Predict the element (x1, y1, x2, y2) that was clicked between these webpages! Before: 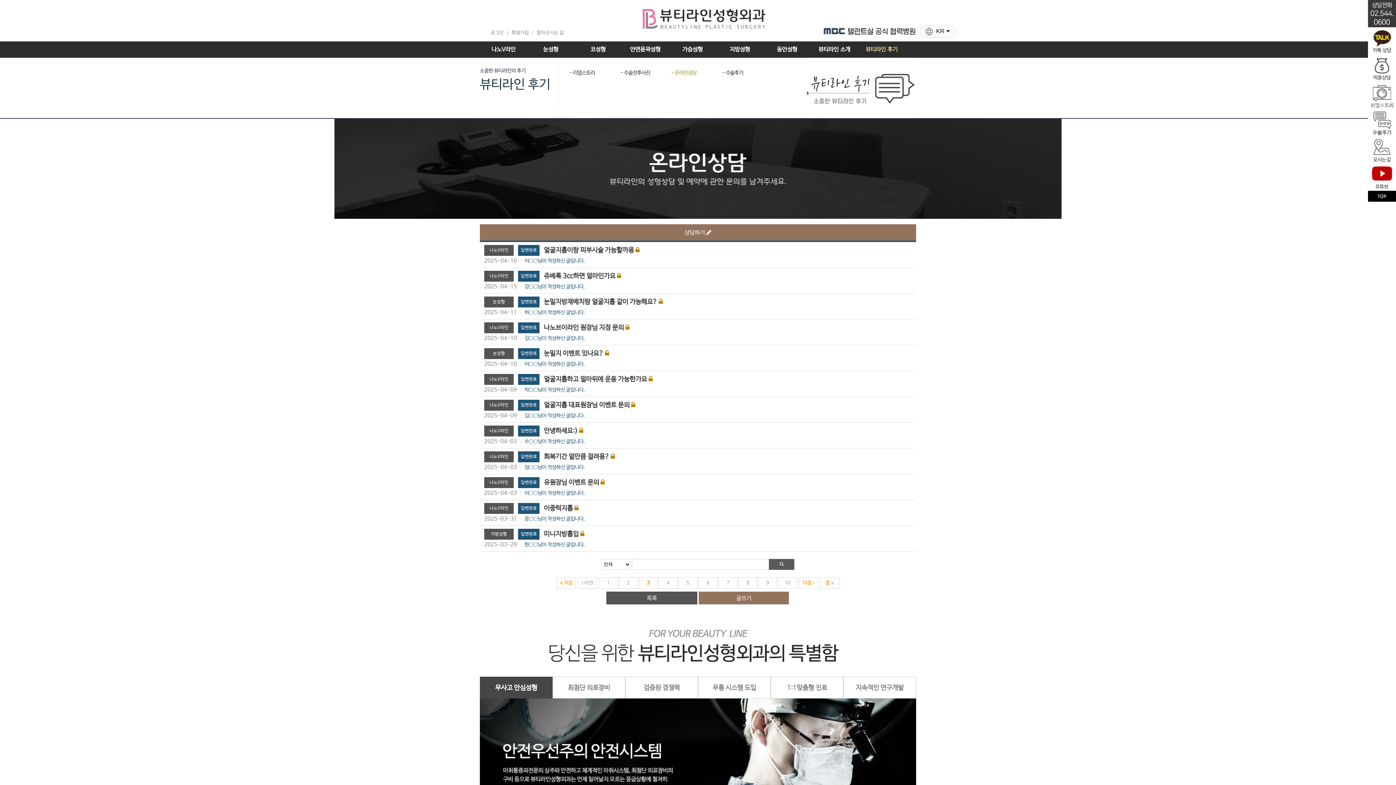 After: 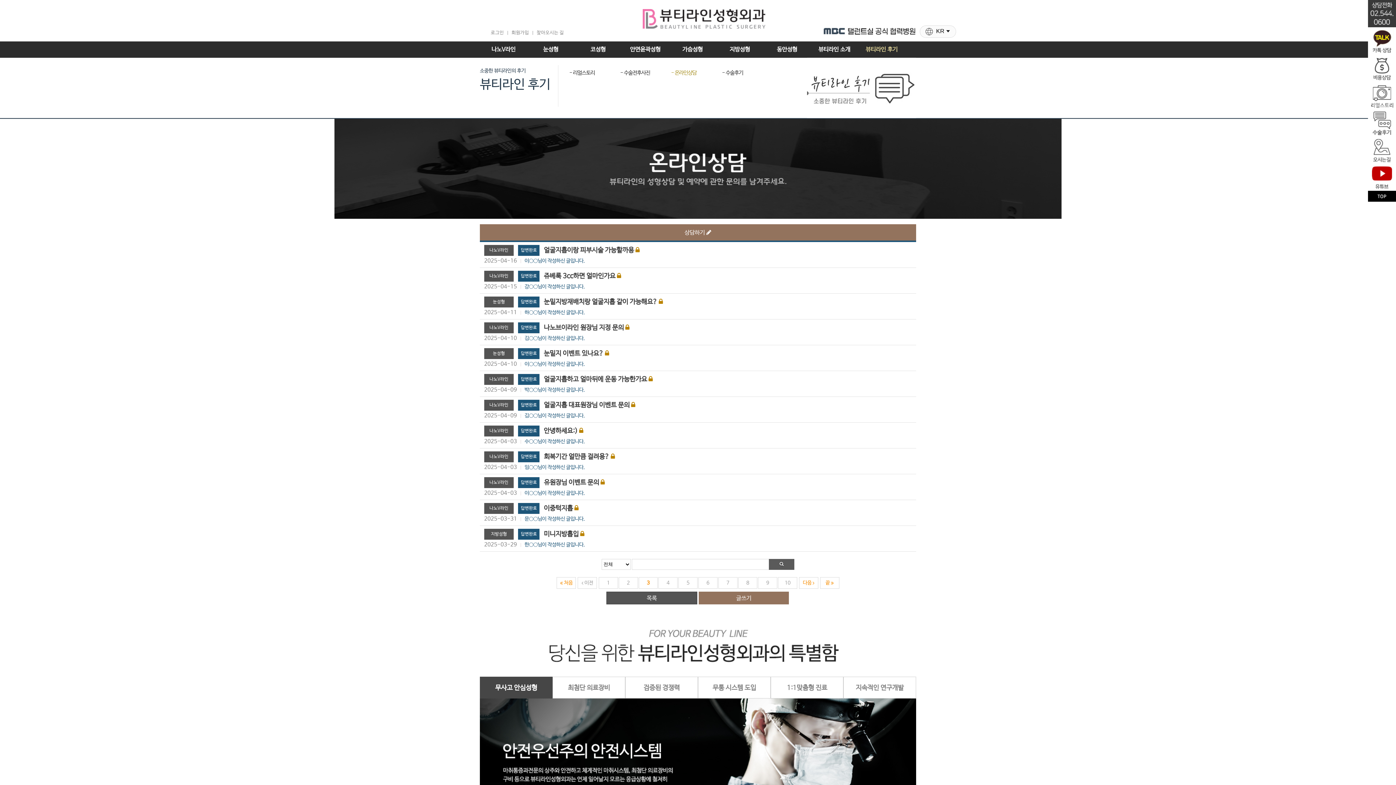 Action: bbox: (807, 57, 916, 118)